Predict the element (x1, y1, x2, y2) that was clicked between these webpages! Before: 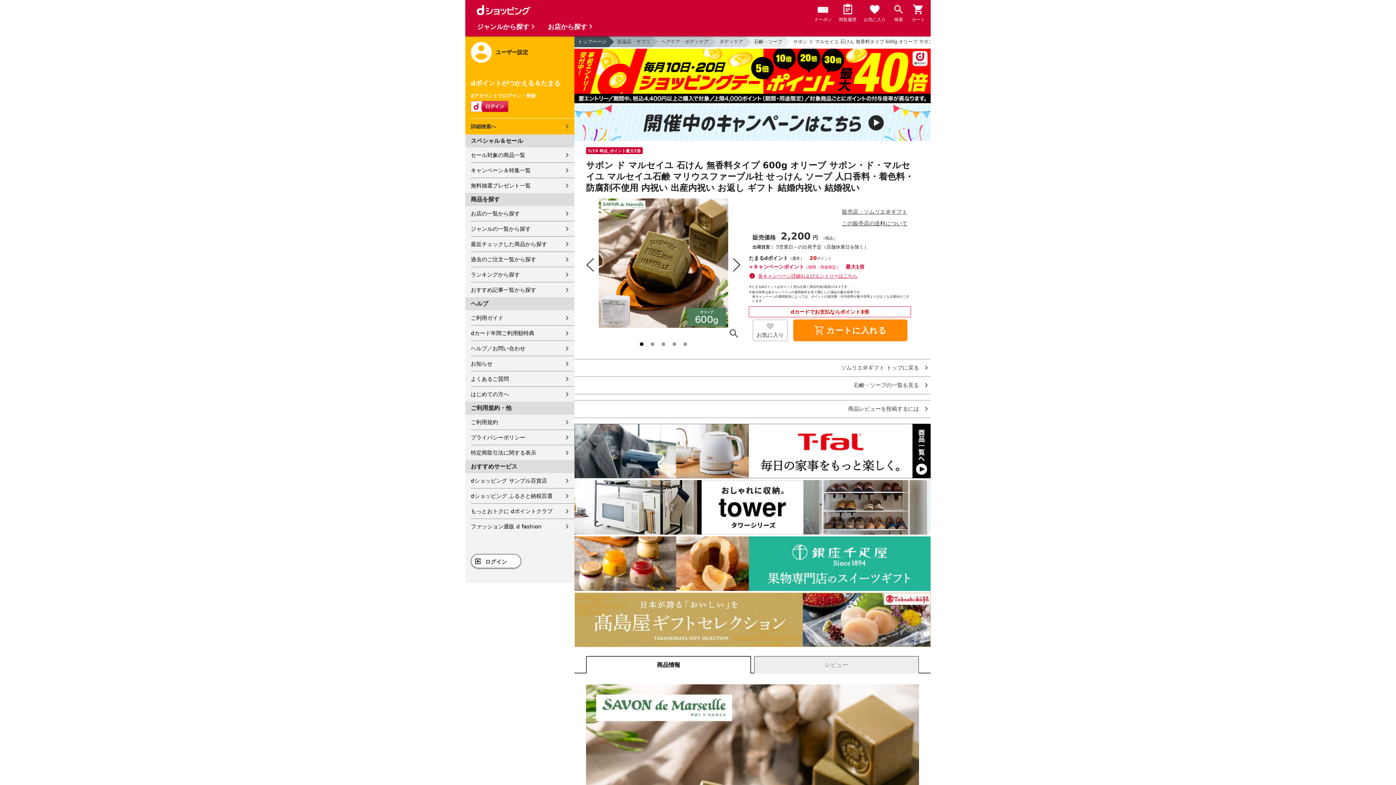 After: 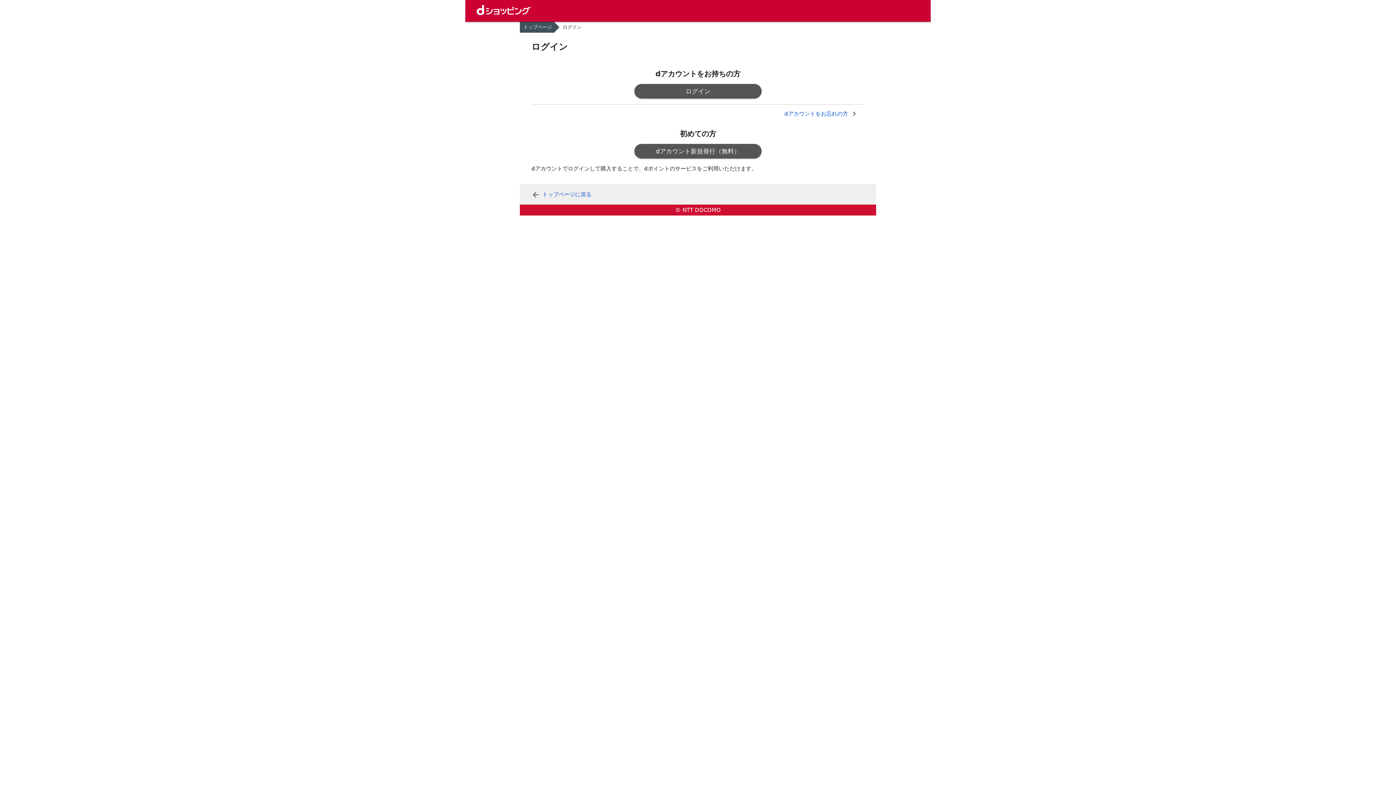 Action: bbox: (470, 101, 574, 113)